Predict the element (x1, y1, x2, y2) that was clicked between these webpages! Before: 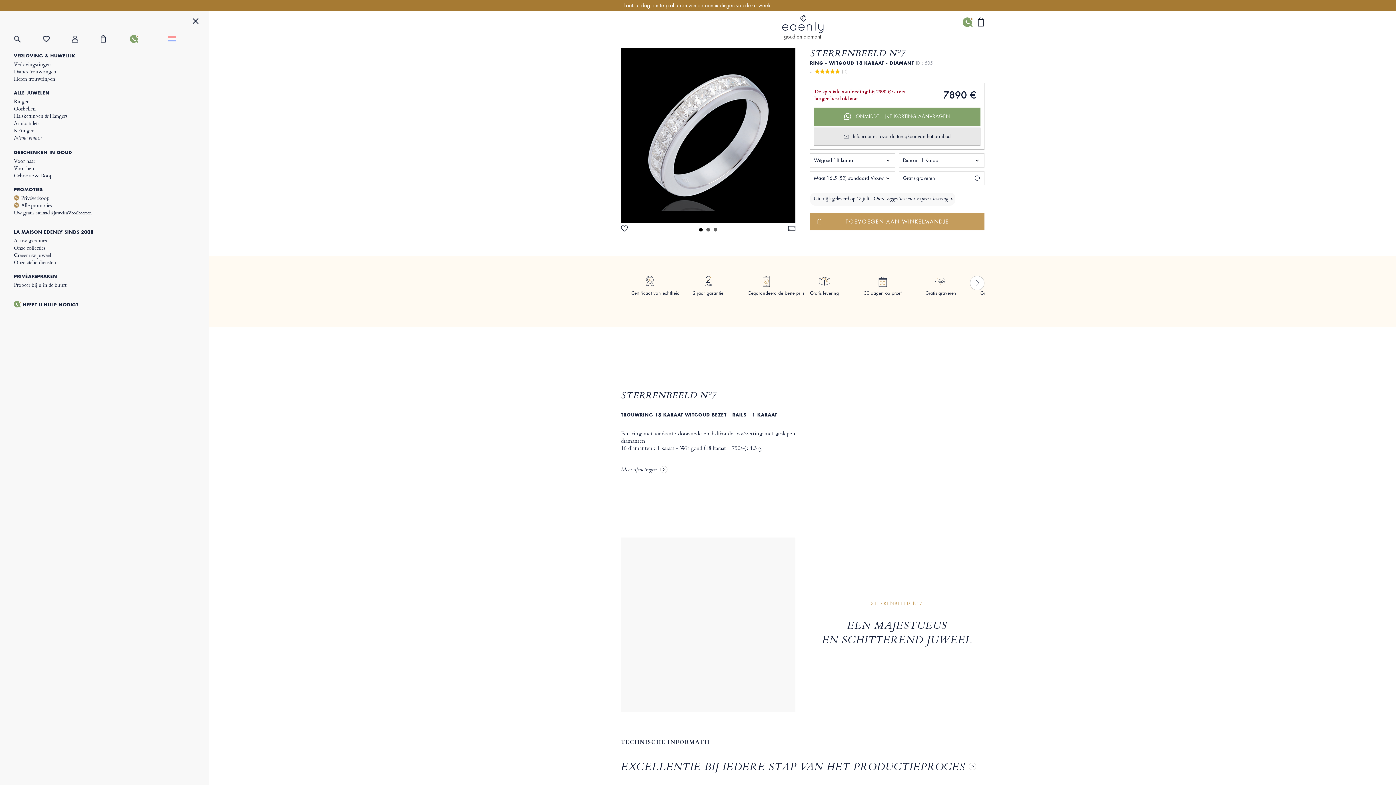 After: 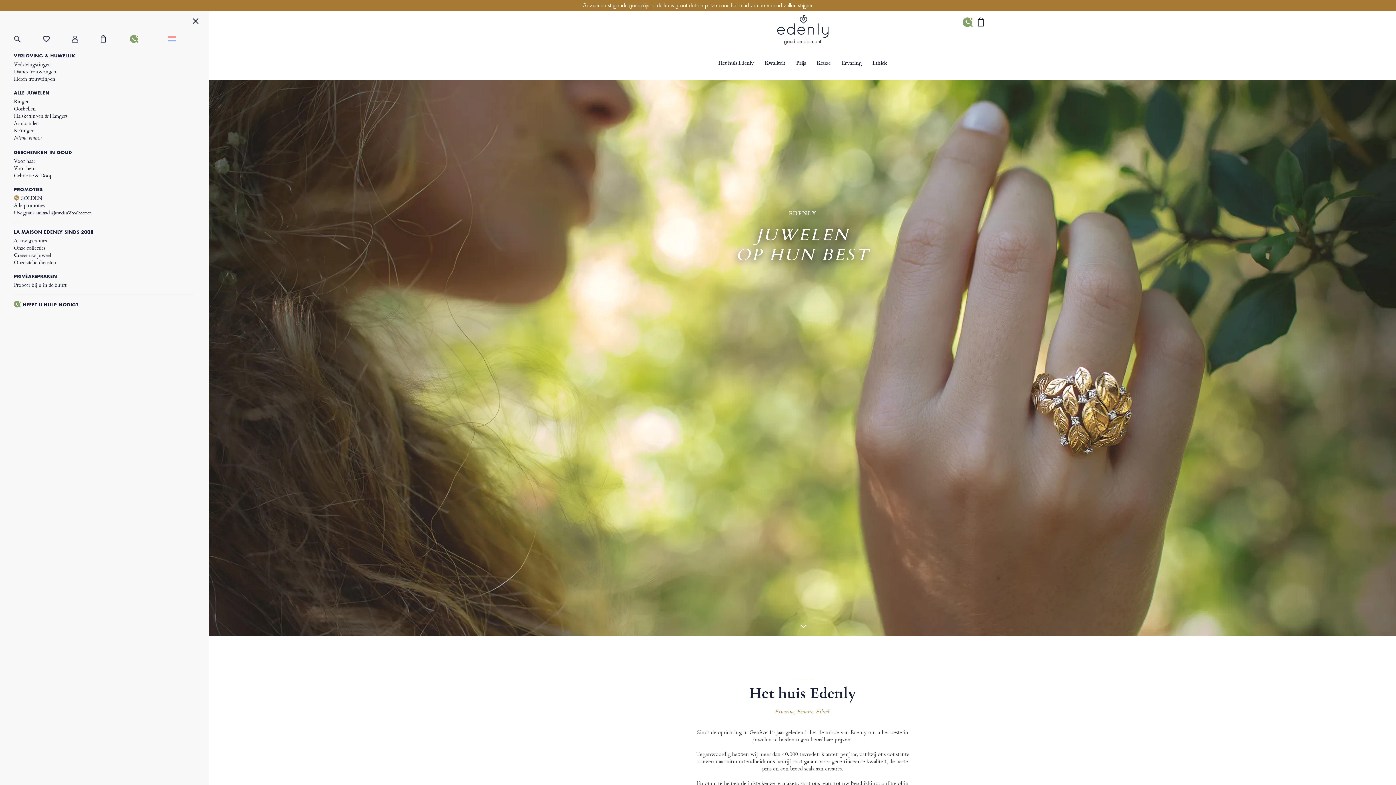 Action: label: LA MAISON EDENLY SINDS 2008 bbox: (13, 226, 195, 237)